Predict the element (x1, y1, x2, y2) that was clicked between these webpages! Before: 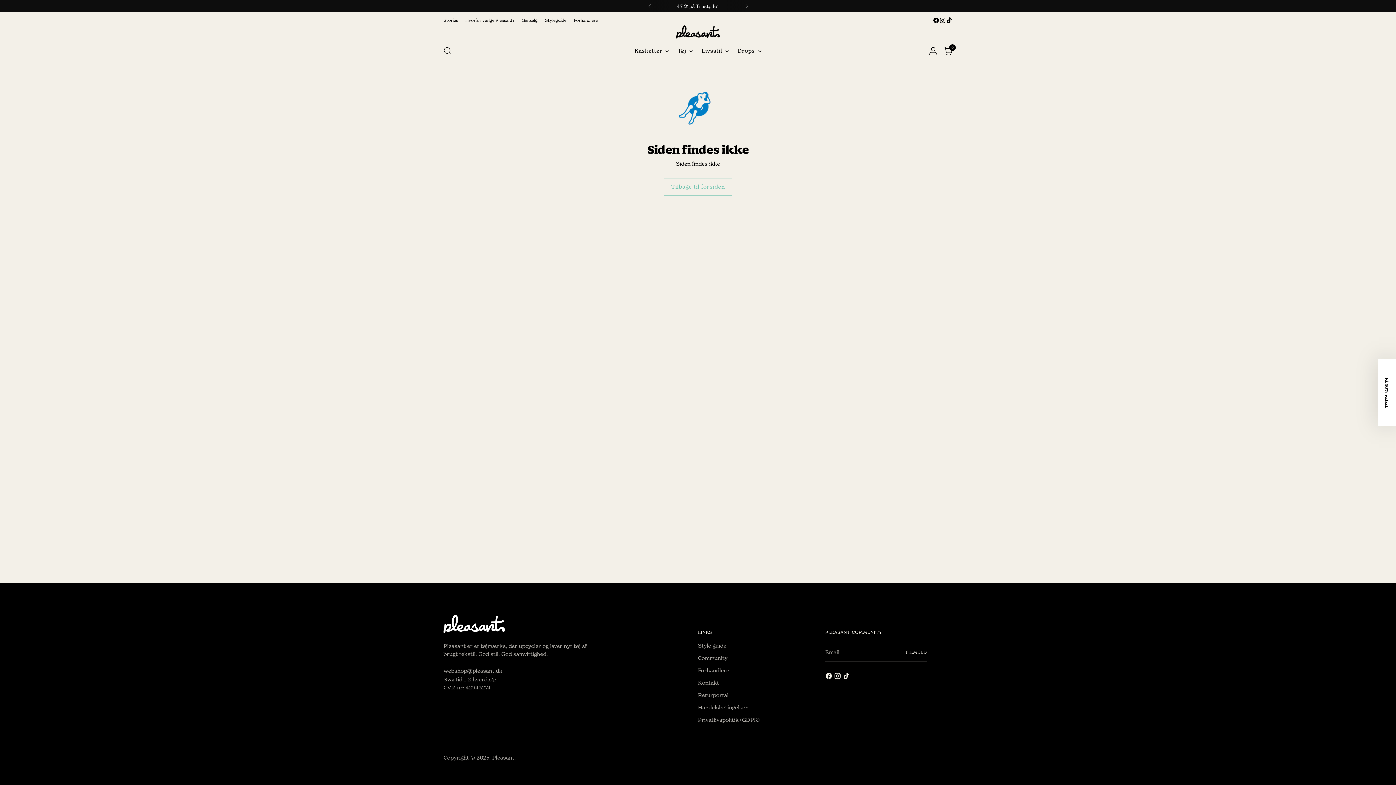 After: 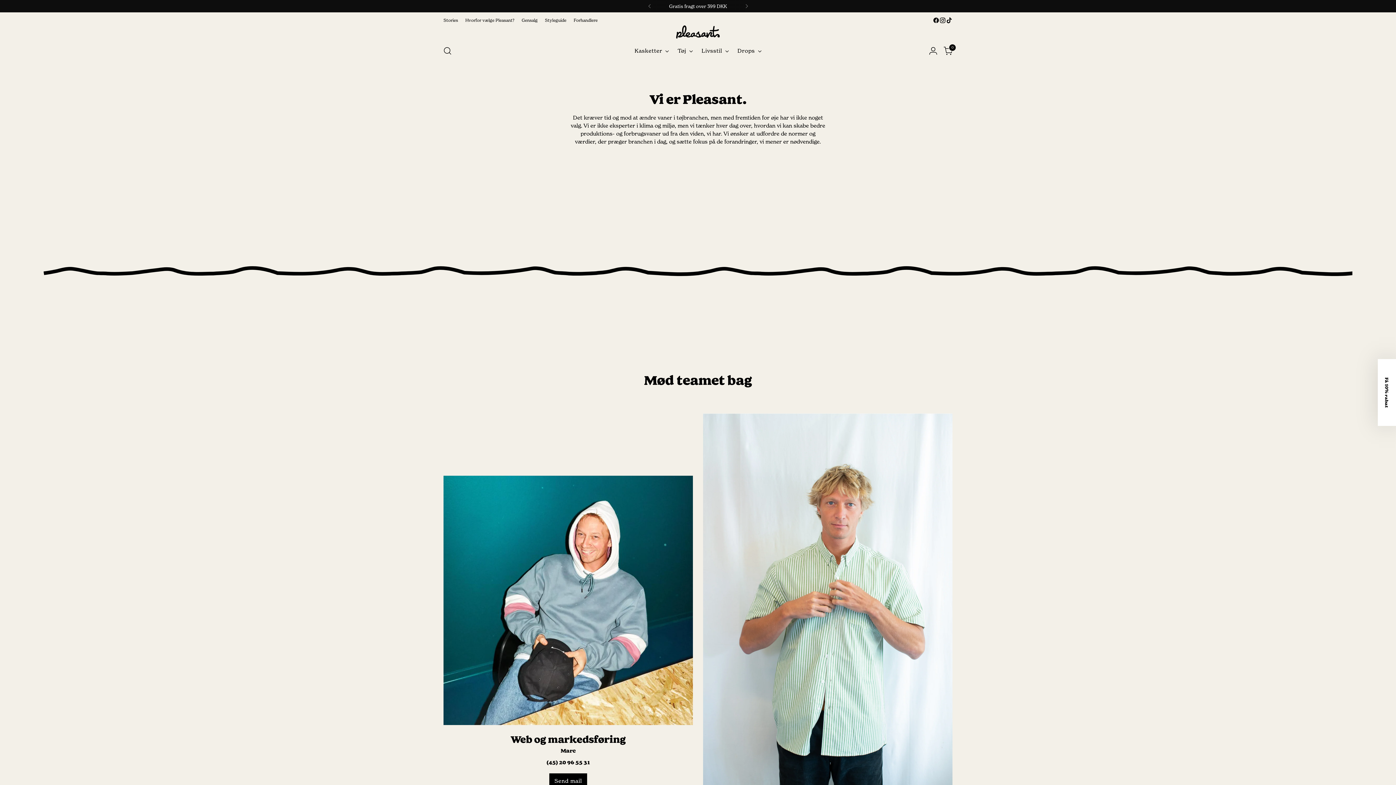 Action: bbox: (698, 679, 719, 686) label: Kontakt